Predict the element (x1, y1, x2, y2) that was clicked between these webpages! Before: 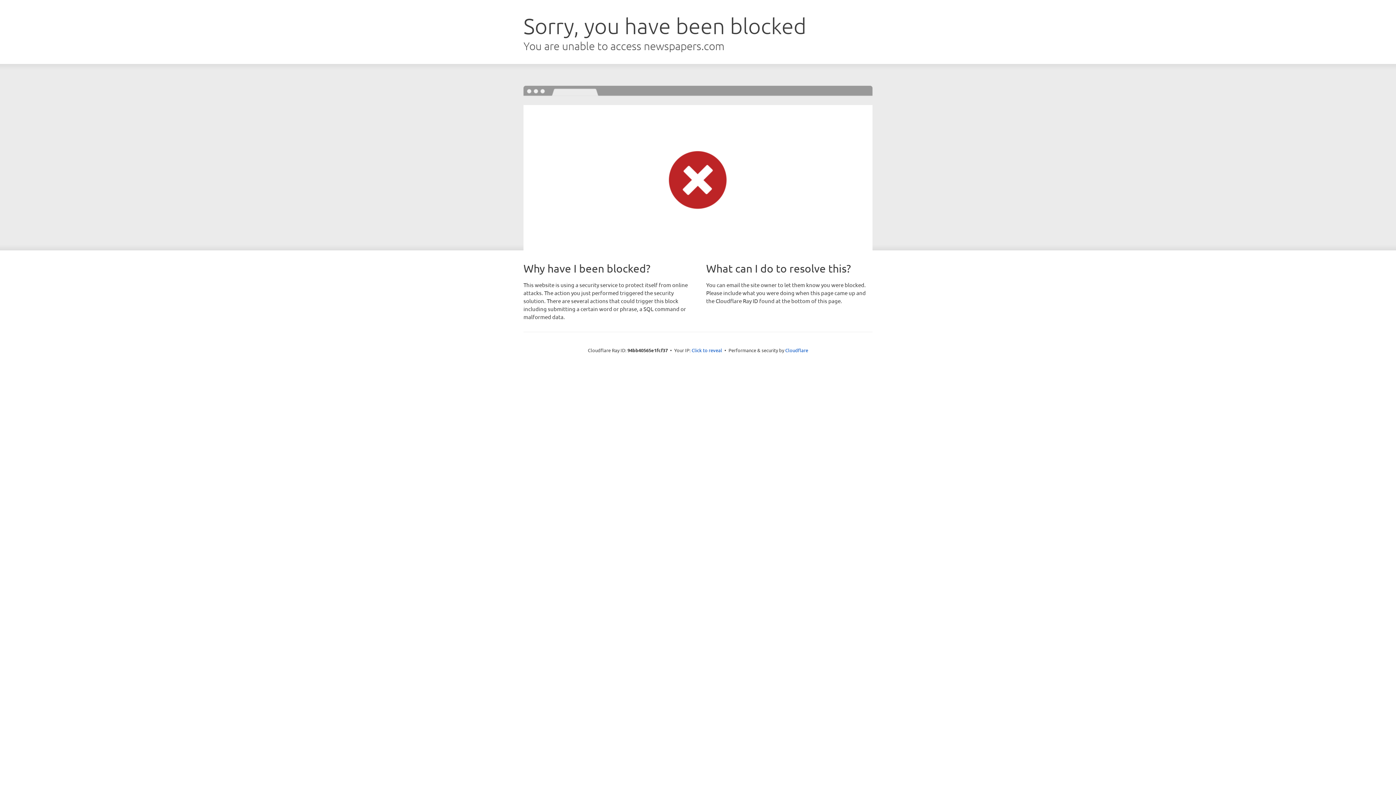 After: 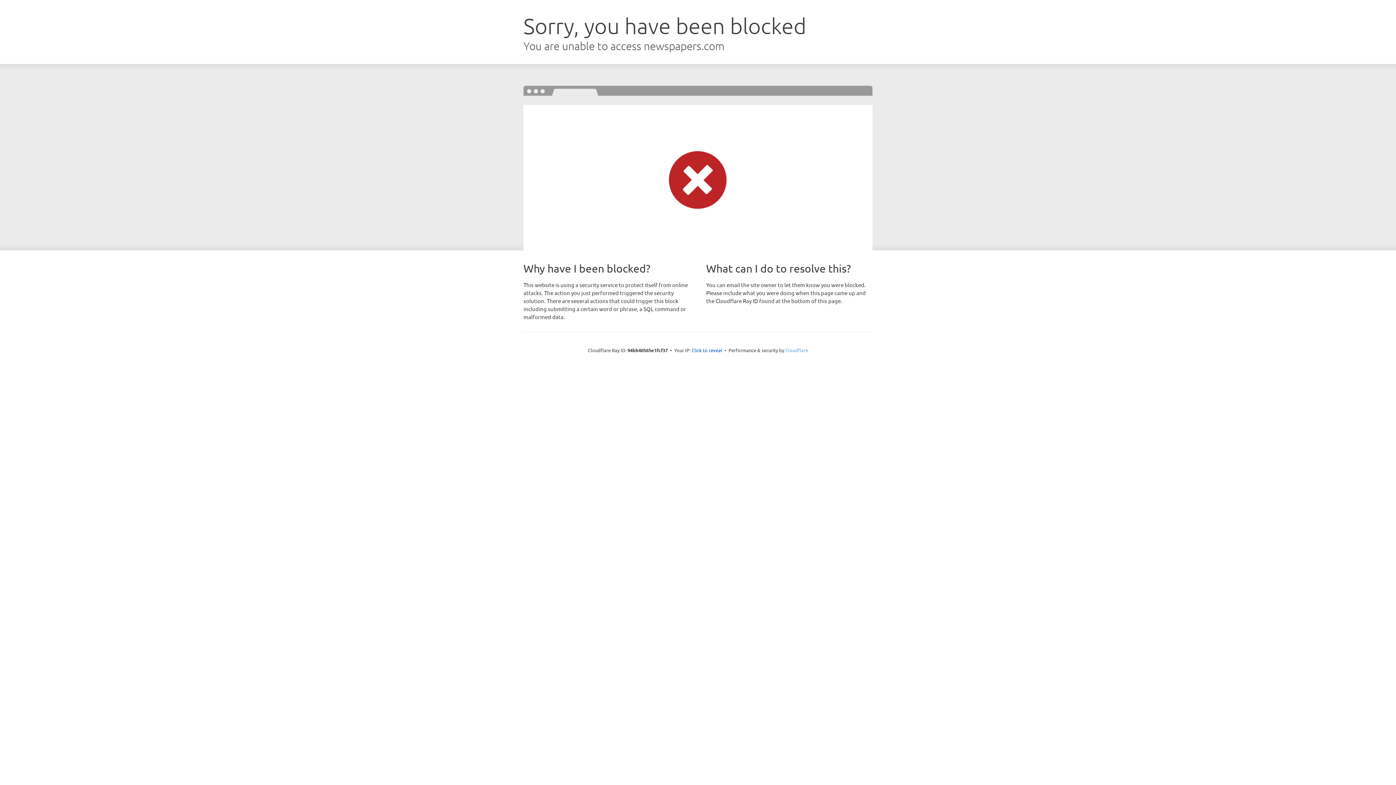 Action: bbox: (785, 347, 808, 353) label: Cloudflare